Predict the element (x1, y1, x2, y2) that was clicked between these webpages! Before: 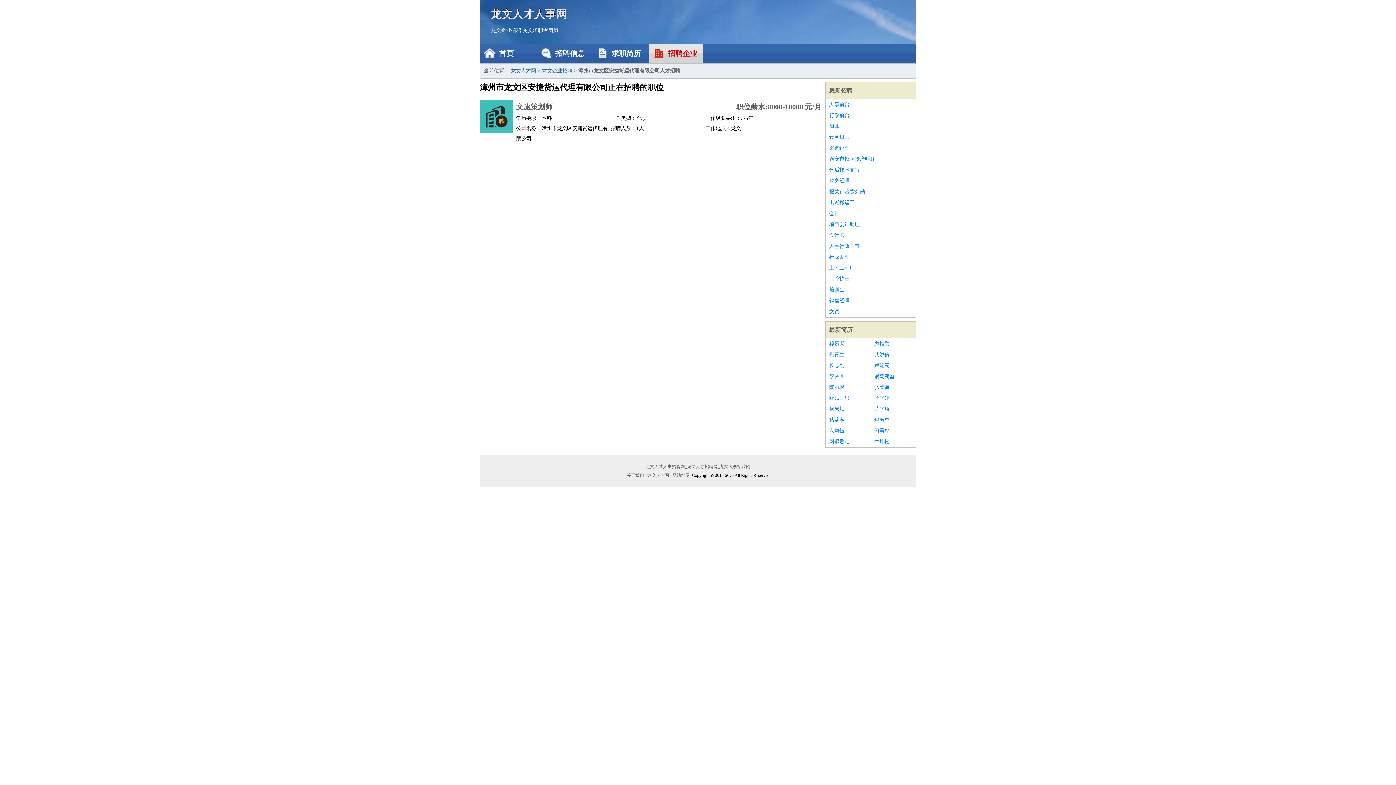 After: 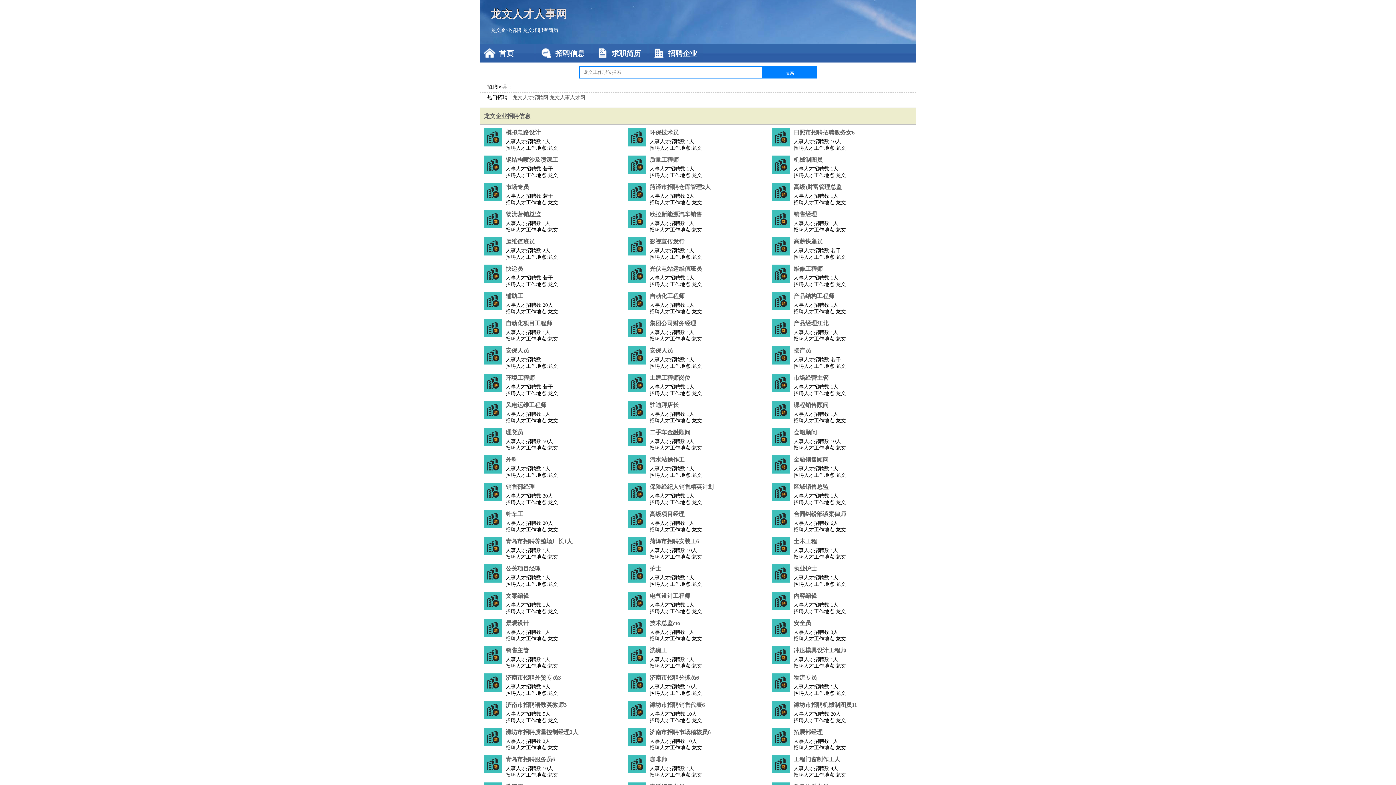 Action: bbox: (644, 464, 751, 469) label: 龙文人才人事招聘网_龙文人才招聘网_龙文人事招聘网